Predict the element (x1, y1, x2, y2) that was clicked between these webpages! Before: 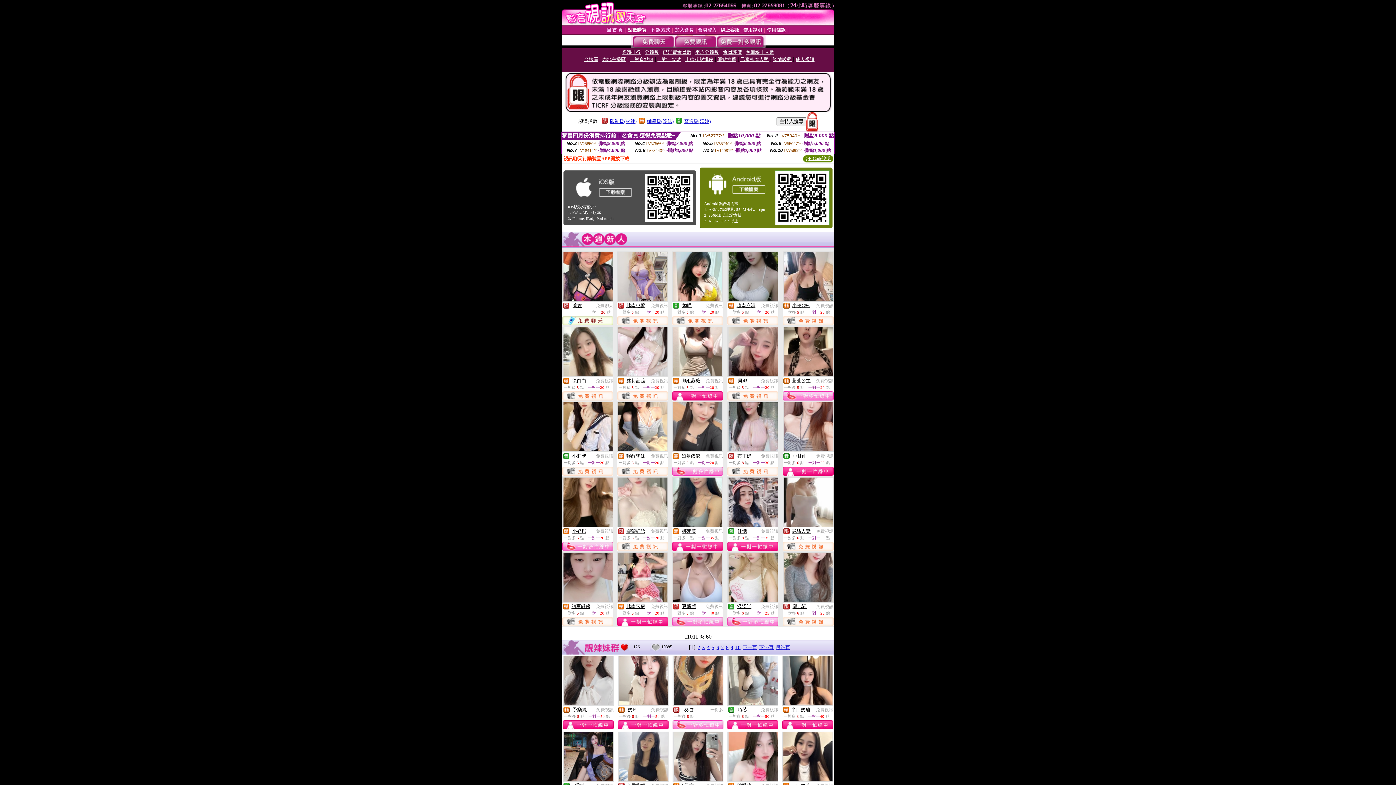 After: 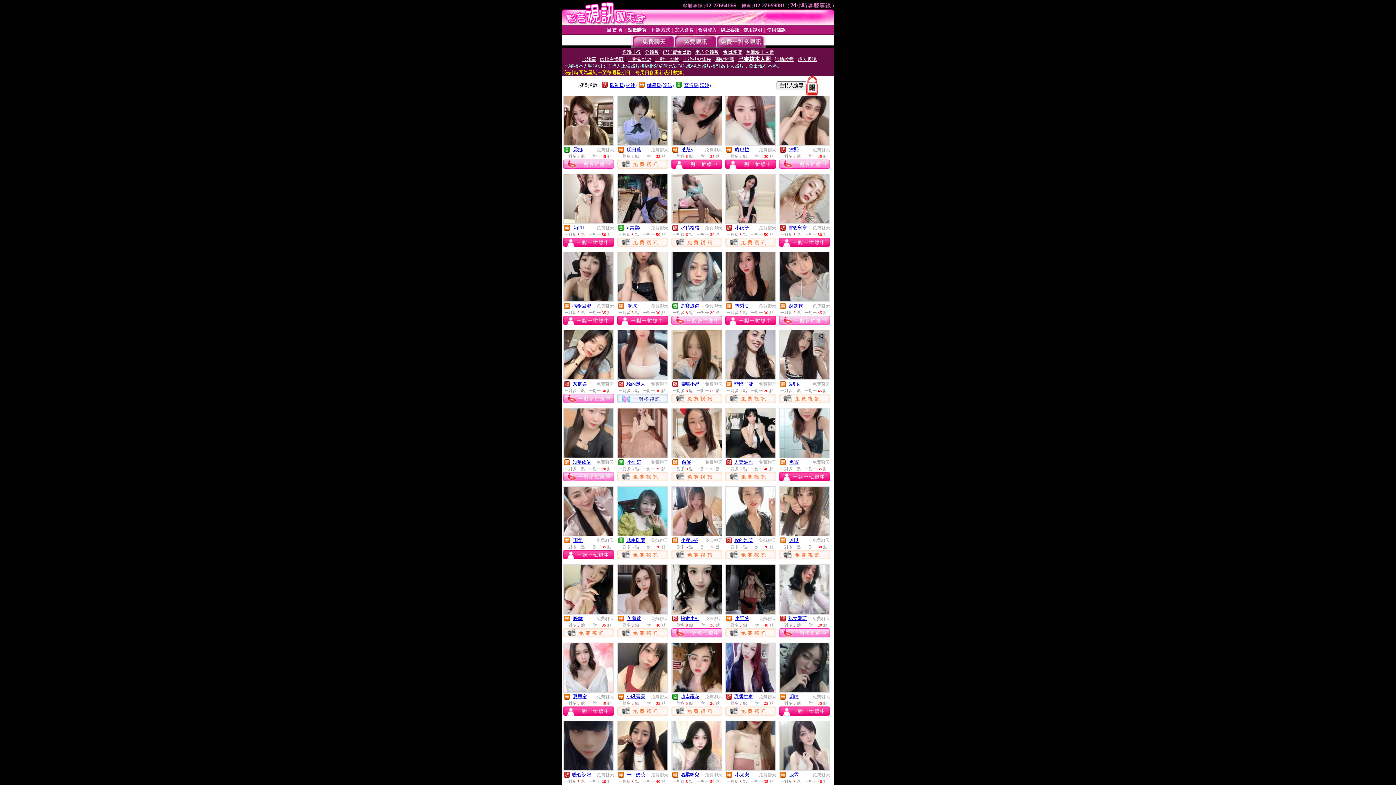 Action: label: 已審核本人照 bbox: (740, 56, 768, 62)